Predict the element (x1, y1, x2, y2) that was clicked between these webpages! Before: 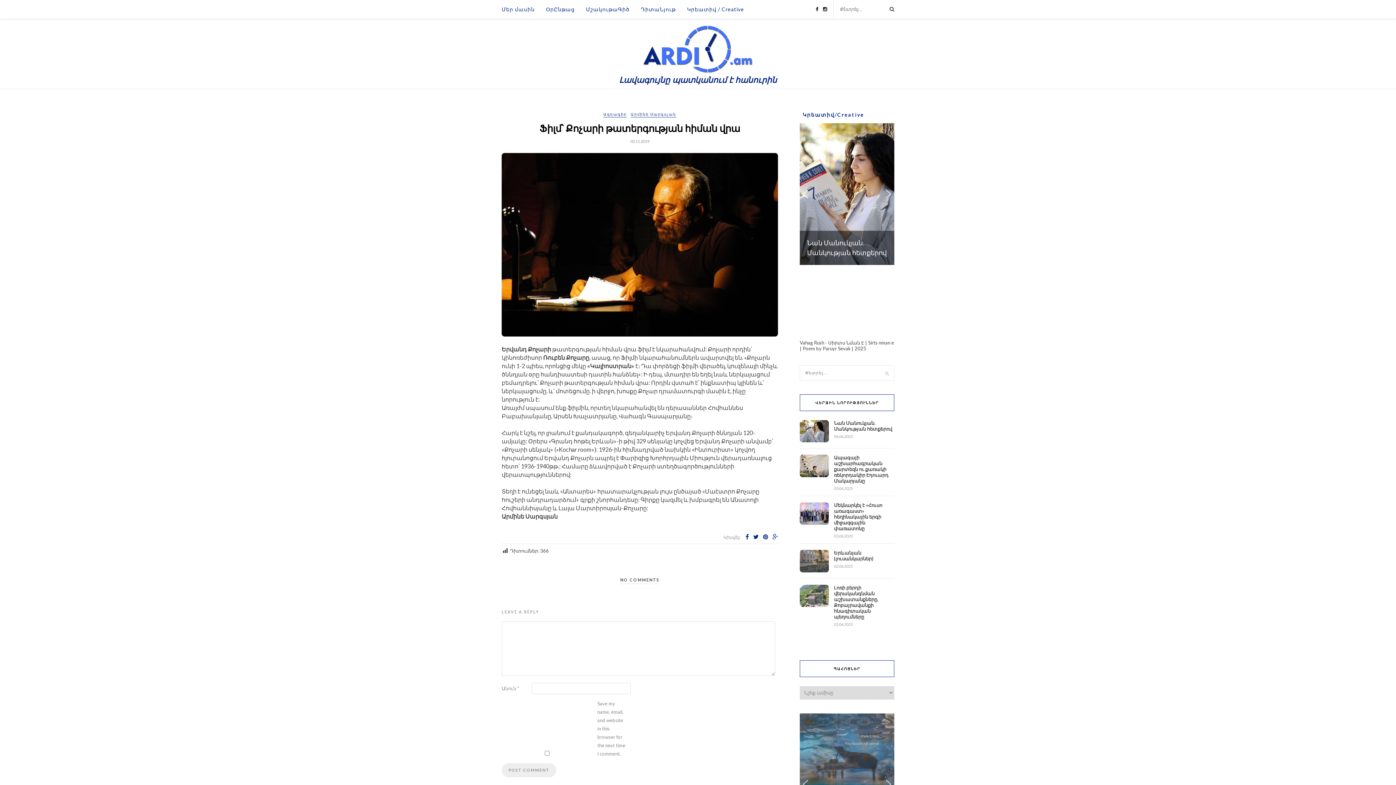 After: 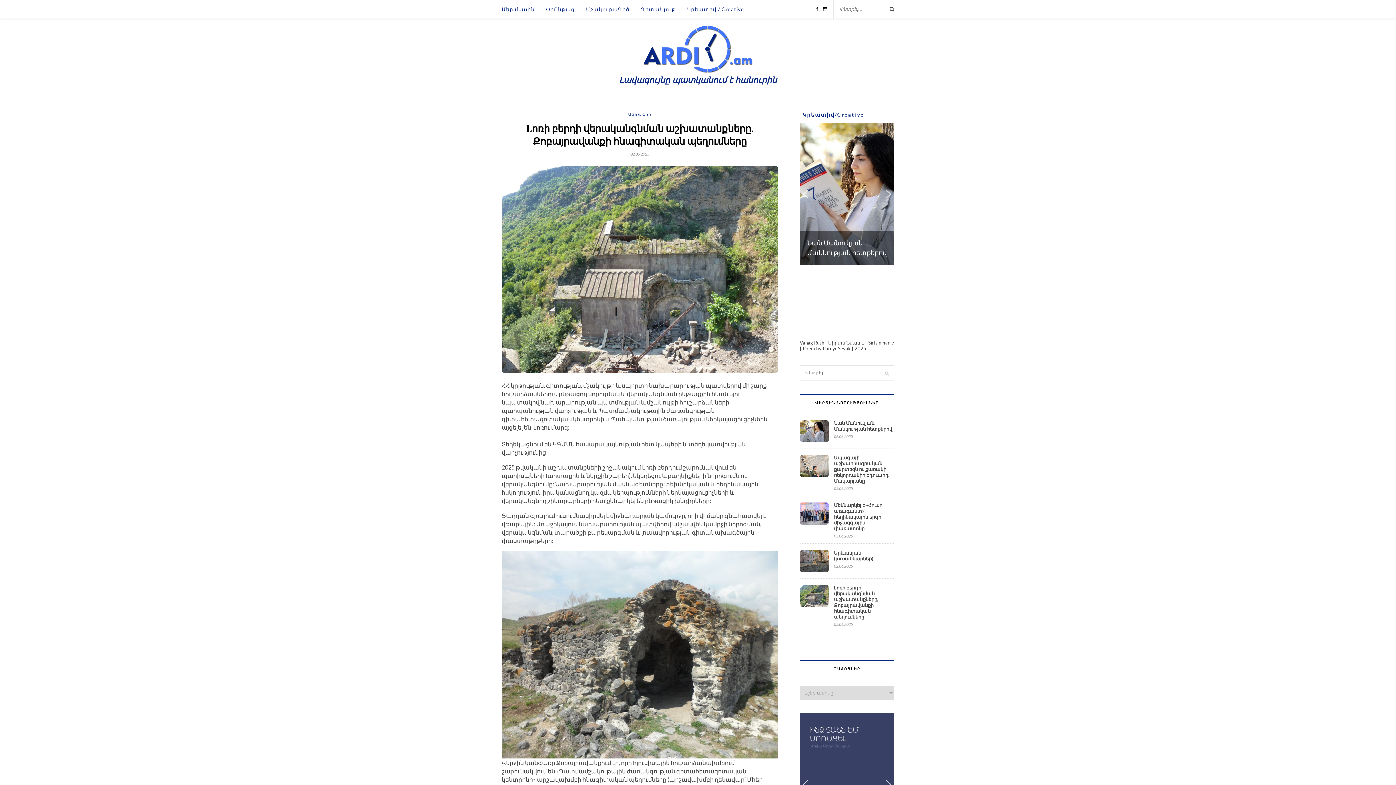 Action: bbox: (800, 602, 829, 608)